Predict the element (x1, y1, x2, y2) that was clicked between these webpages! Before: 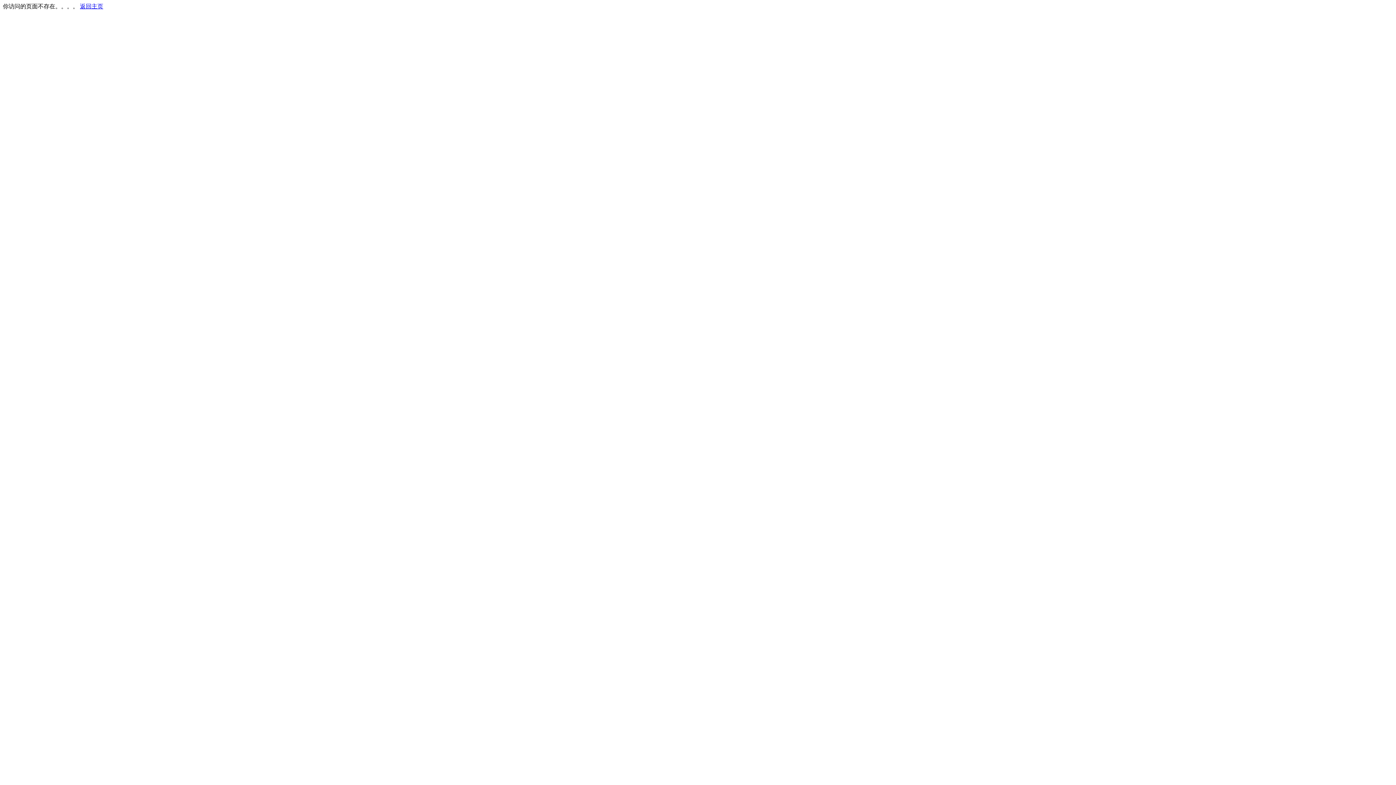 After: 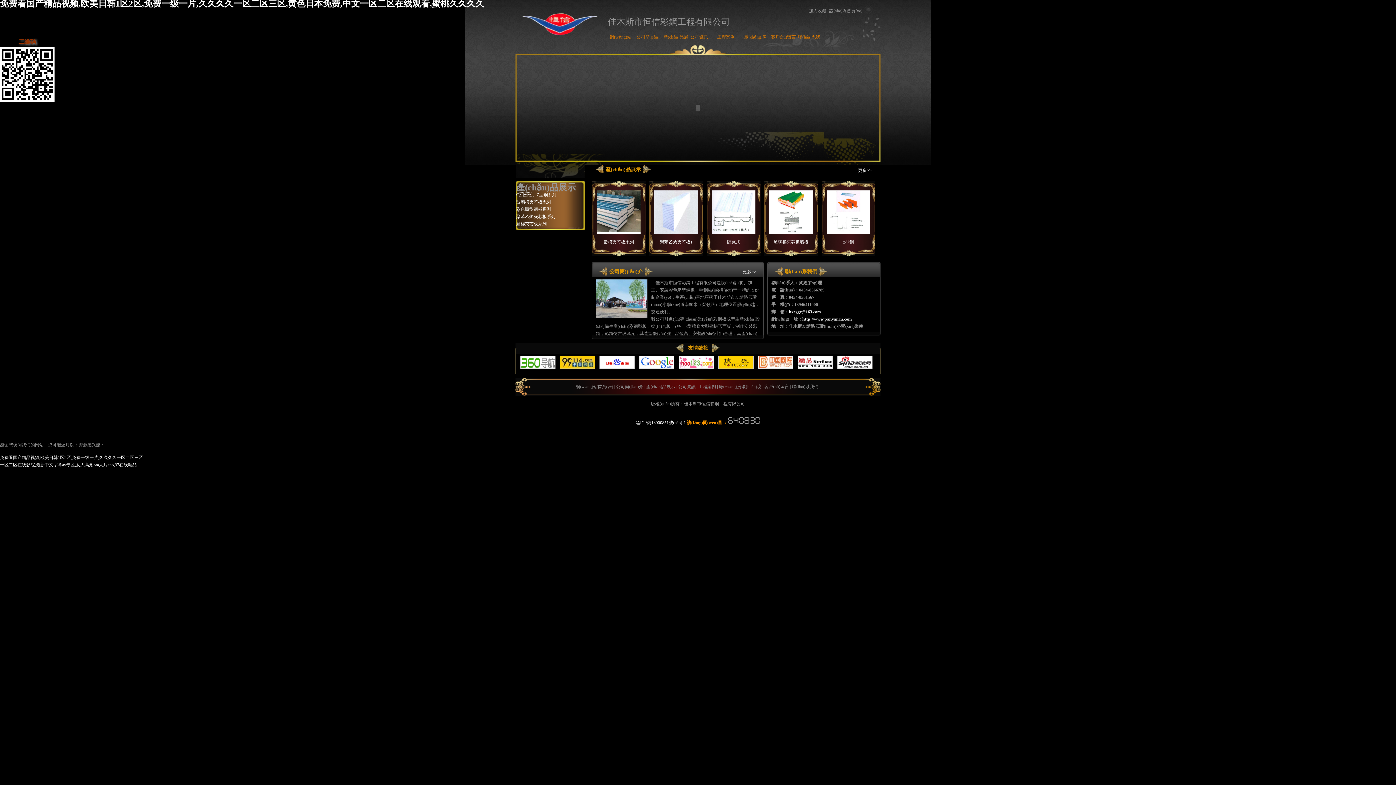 Action: label: 返回主页 bbox: (80, 3, 103, 9)